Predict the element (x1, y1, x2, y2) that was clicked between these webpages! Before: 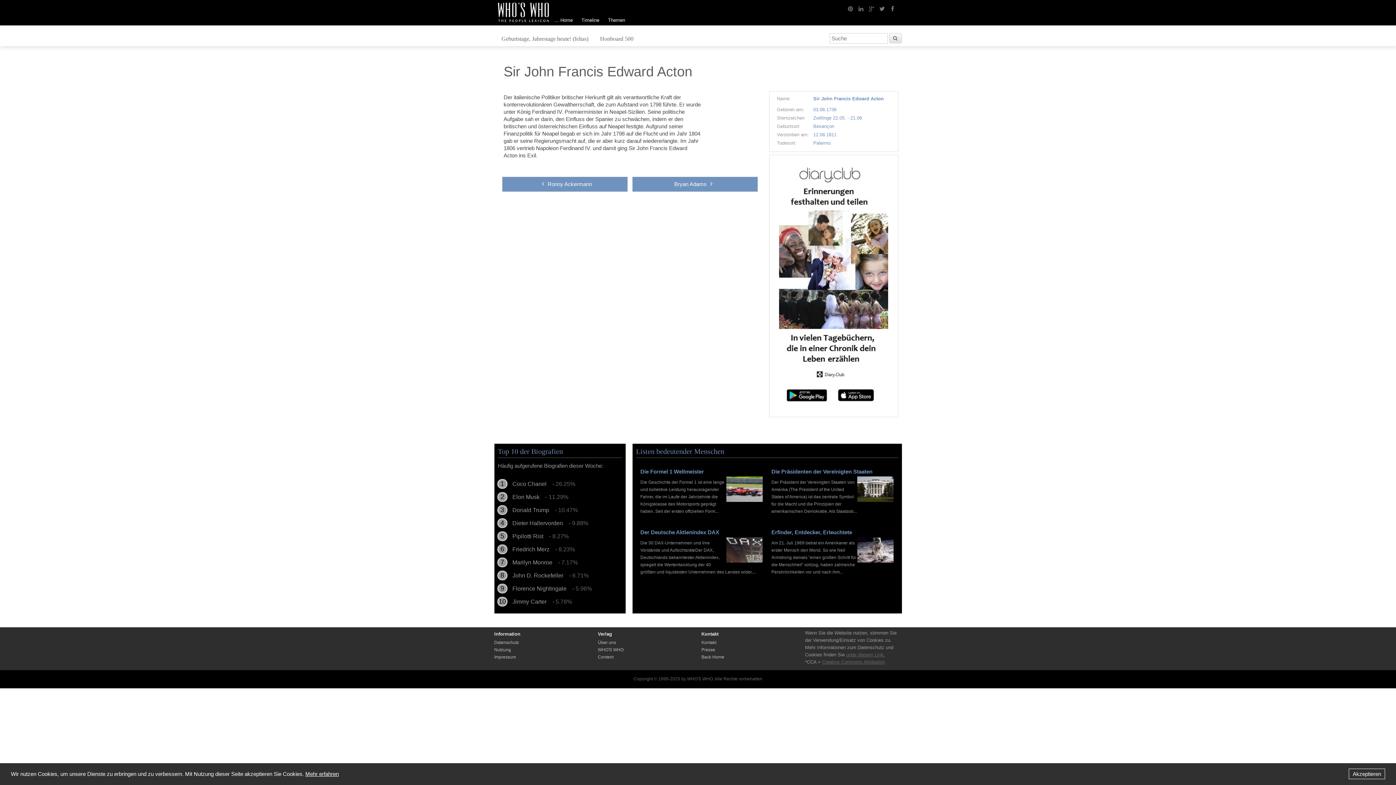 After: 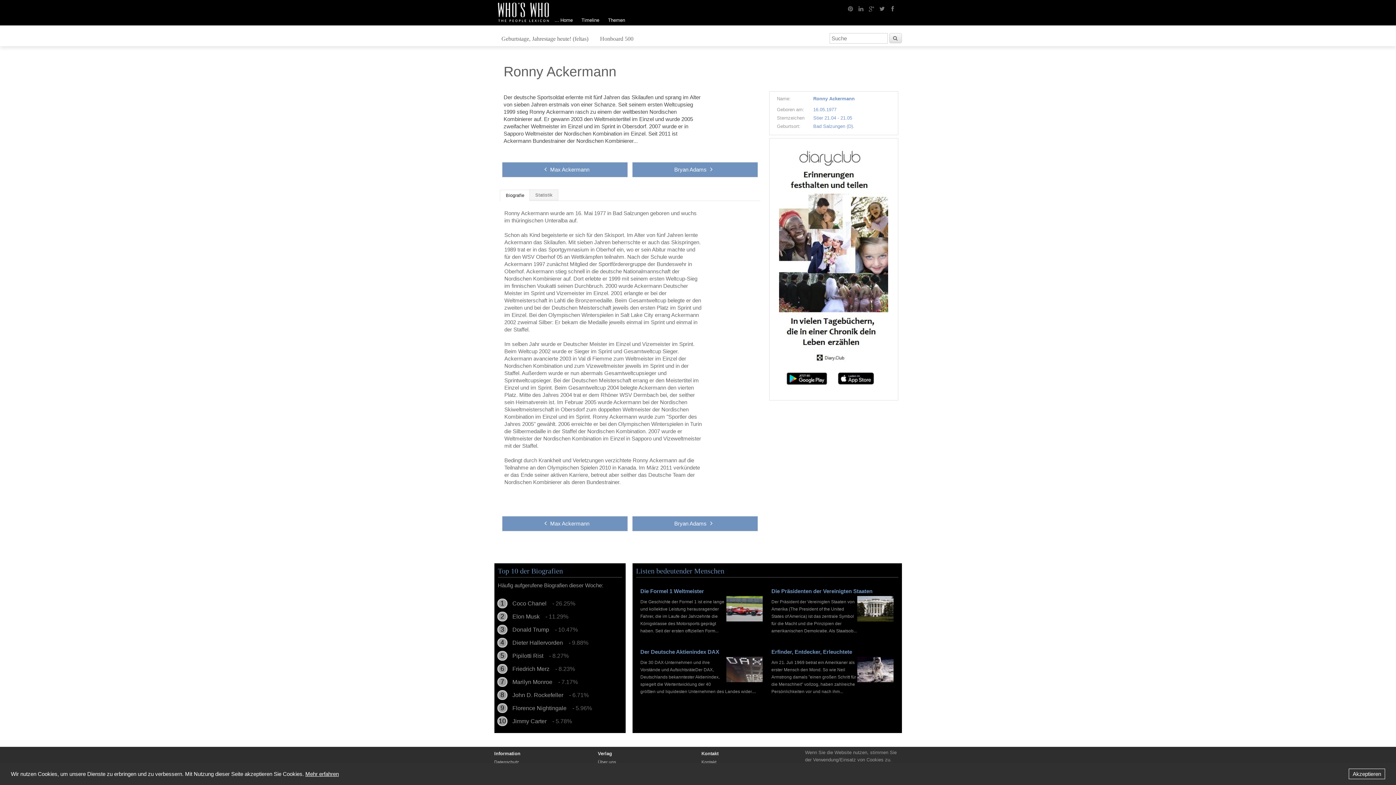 Action: bbox: (502, 176, 628, 192) label: Ronny Ackermann